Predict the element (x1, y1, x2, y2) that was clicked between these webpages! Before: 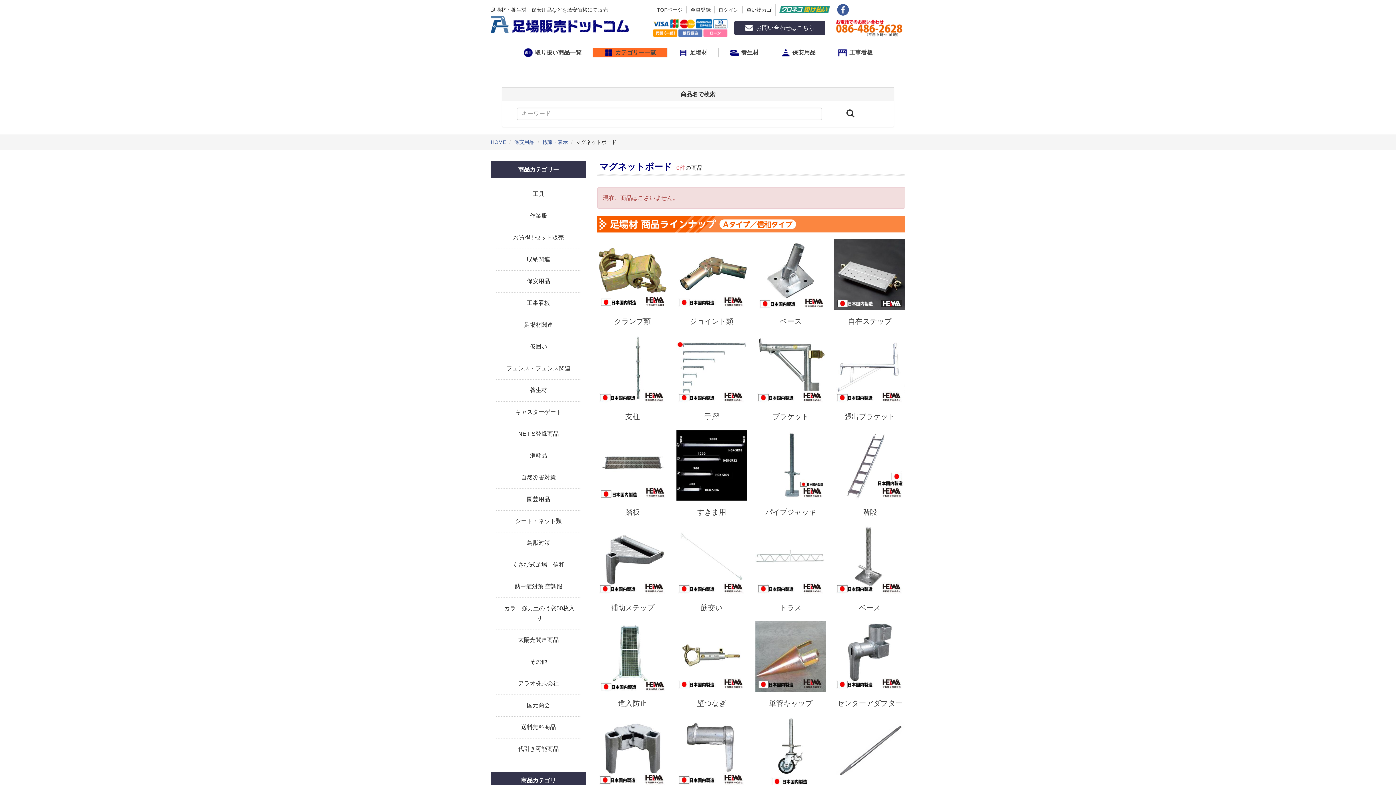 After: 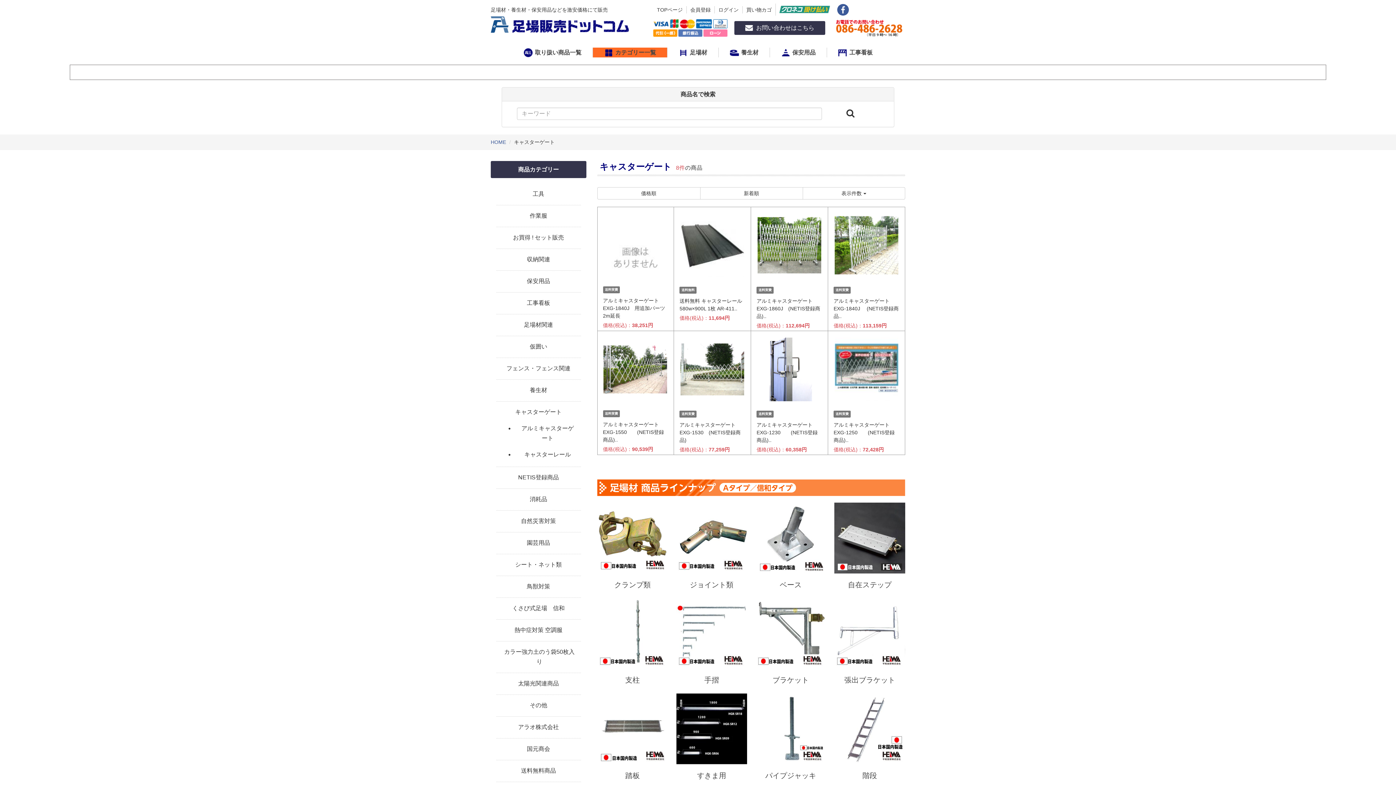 Action: label: キャスターゲート bbox: (498, 405, 579, 418)